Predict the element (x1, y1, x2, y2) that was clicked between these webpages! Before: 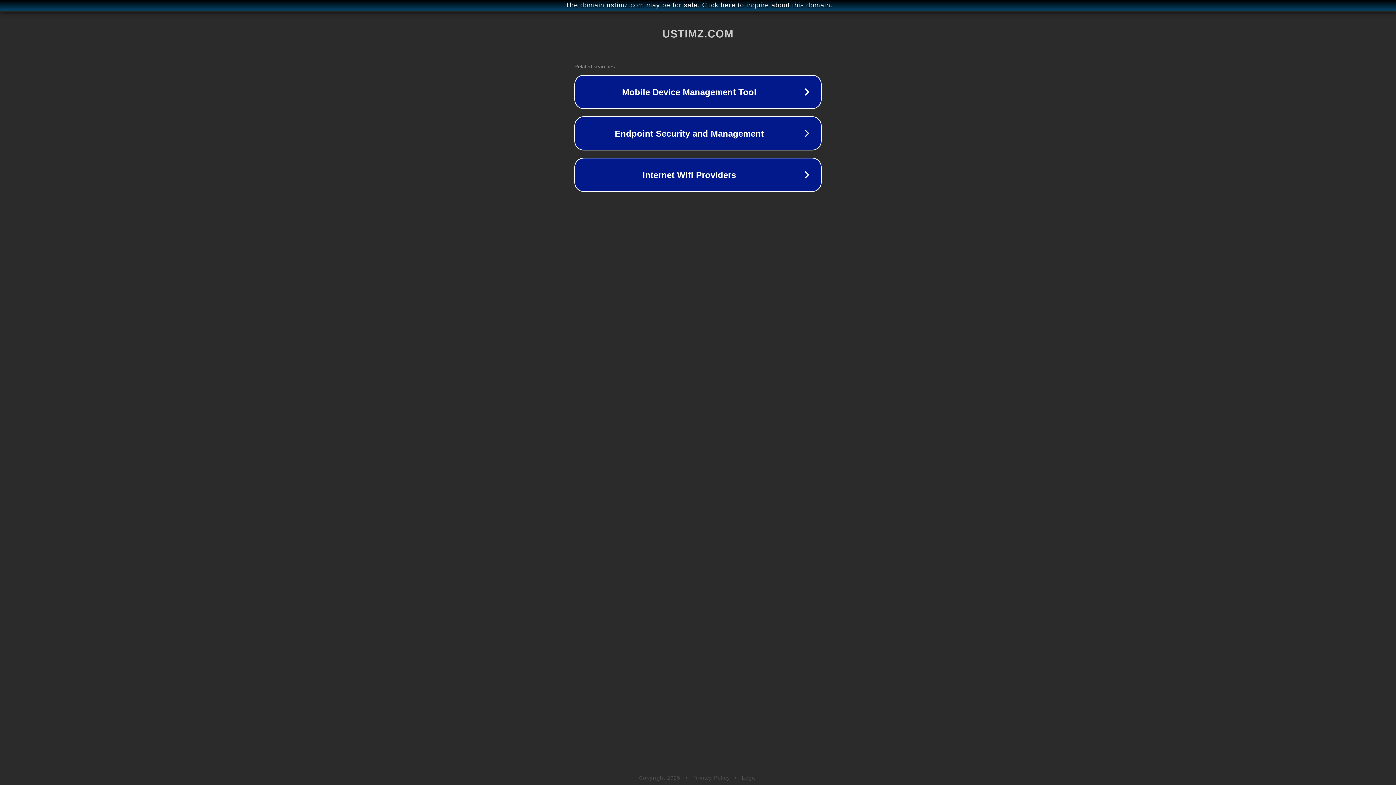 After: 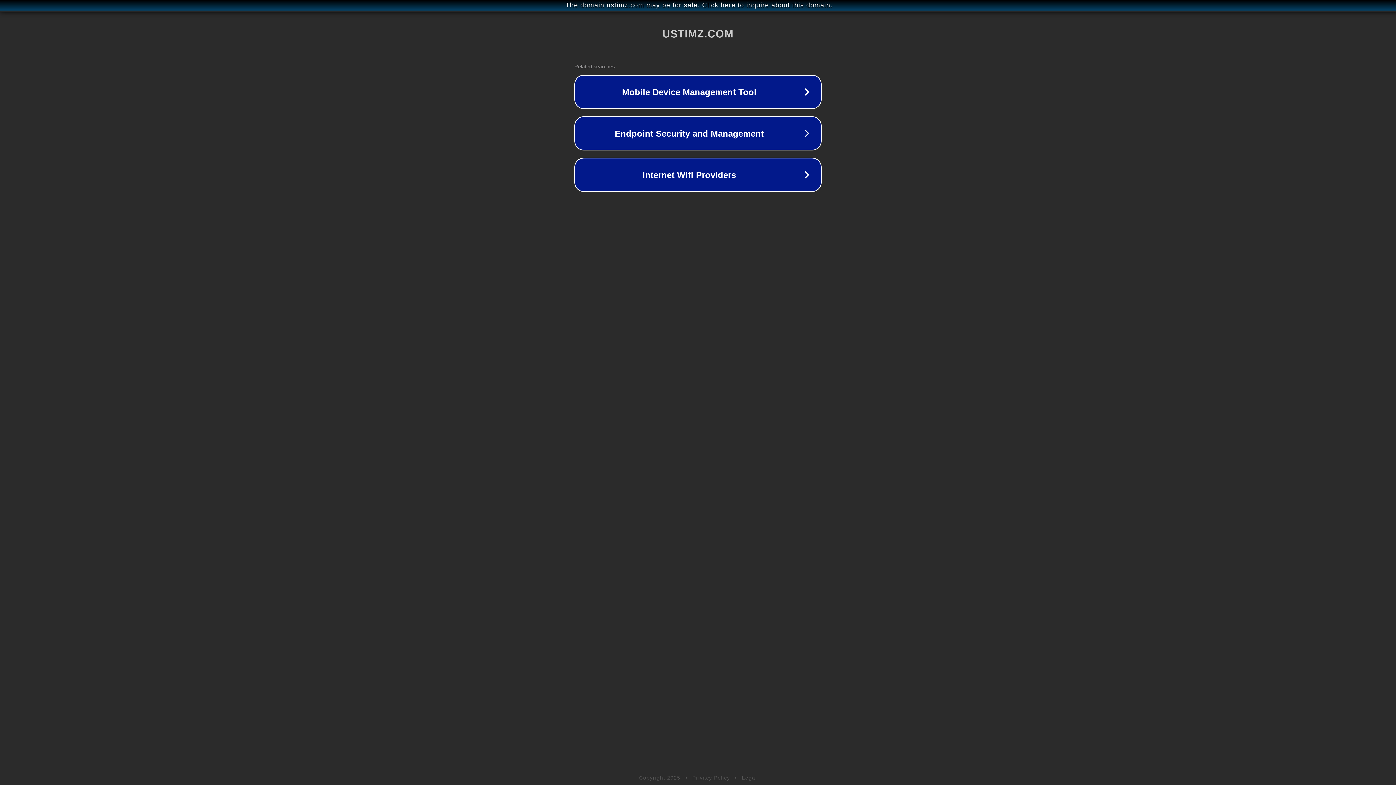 Action: label: Privacy Policy bbox: (692, 775, 730, 781)